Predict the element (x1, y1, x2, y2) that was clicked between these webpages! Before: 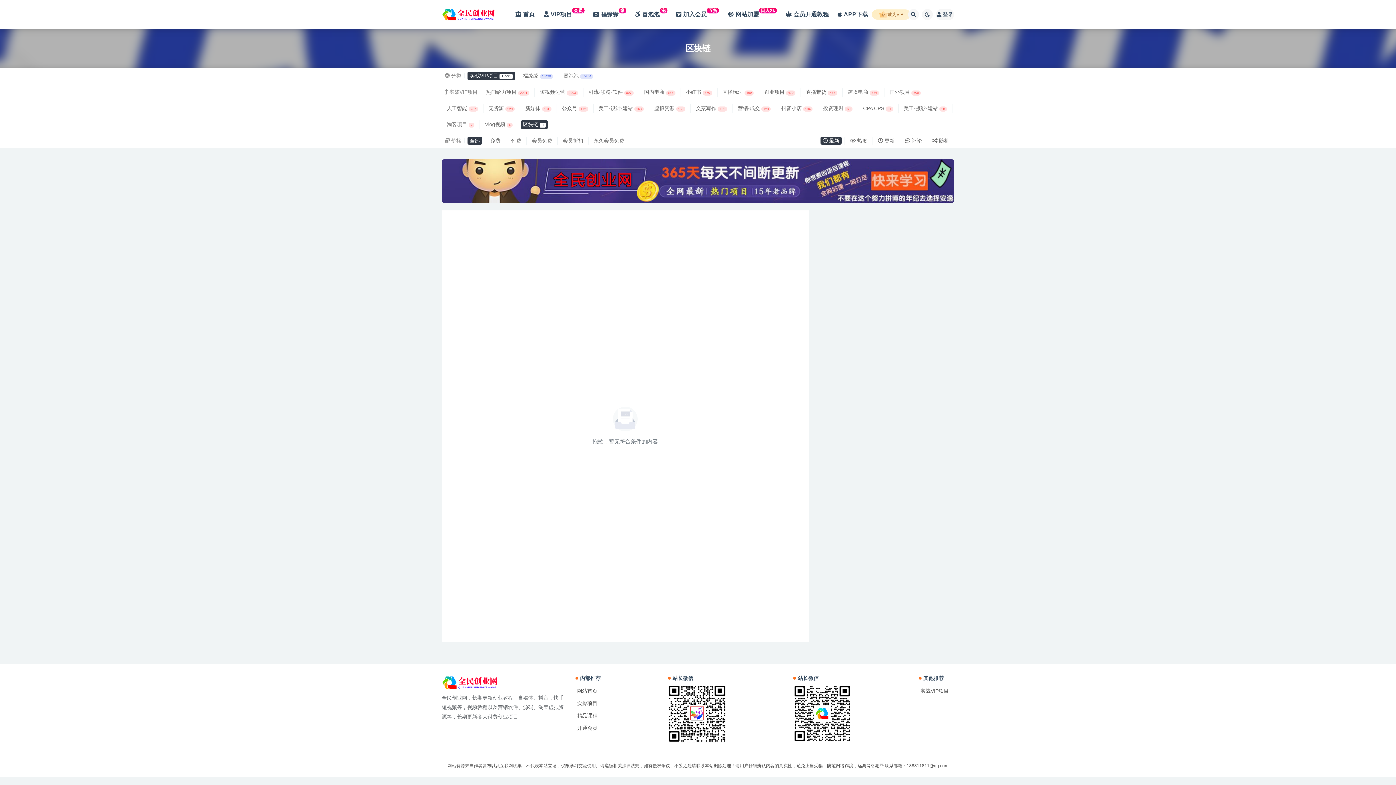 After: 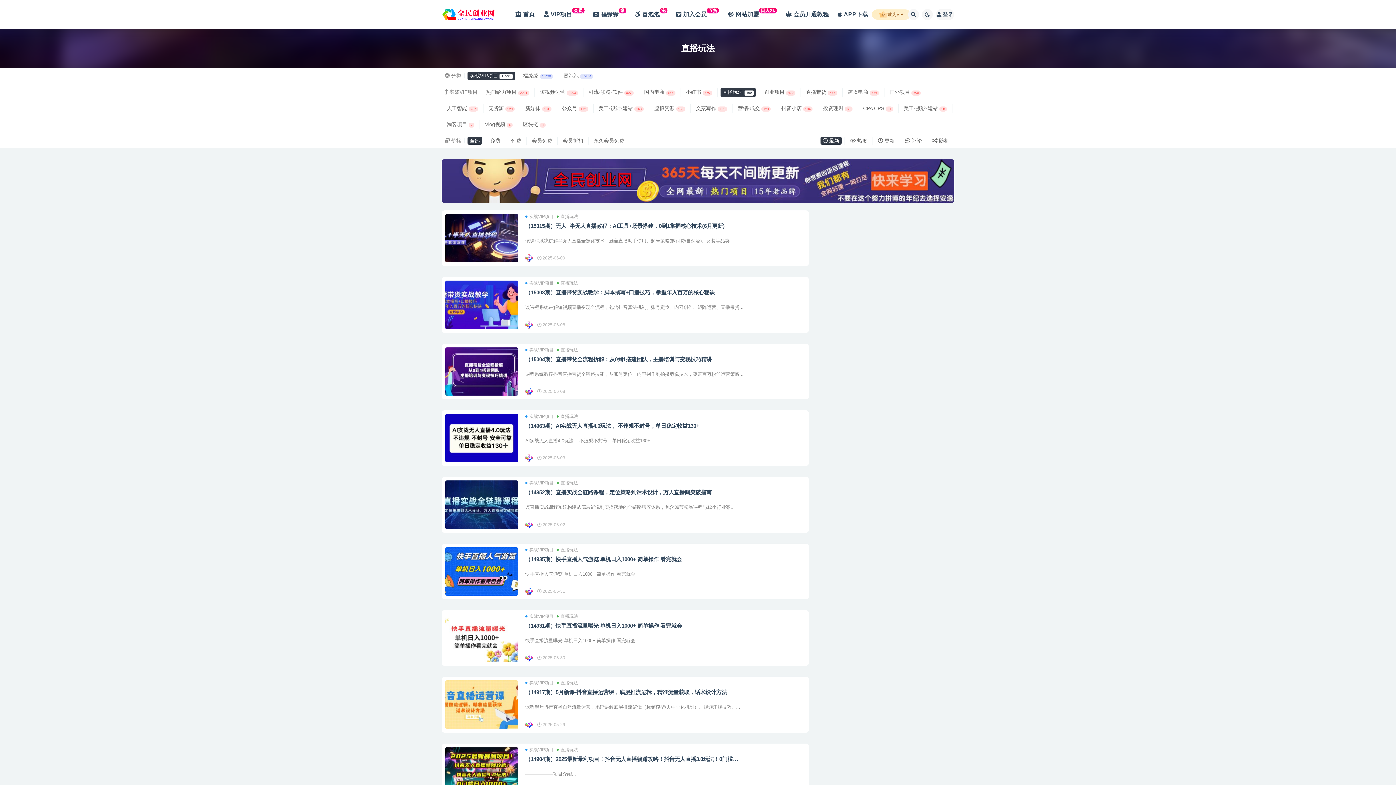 Action: label: 直播玩法499 bbox: (720, 88, 756, 96)